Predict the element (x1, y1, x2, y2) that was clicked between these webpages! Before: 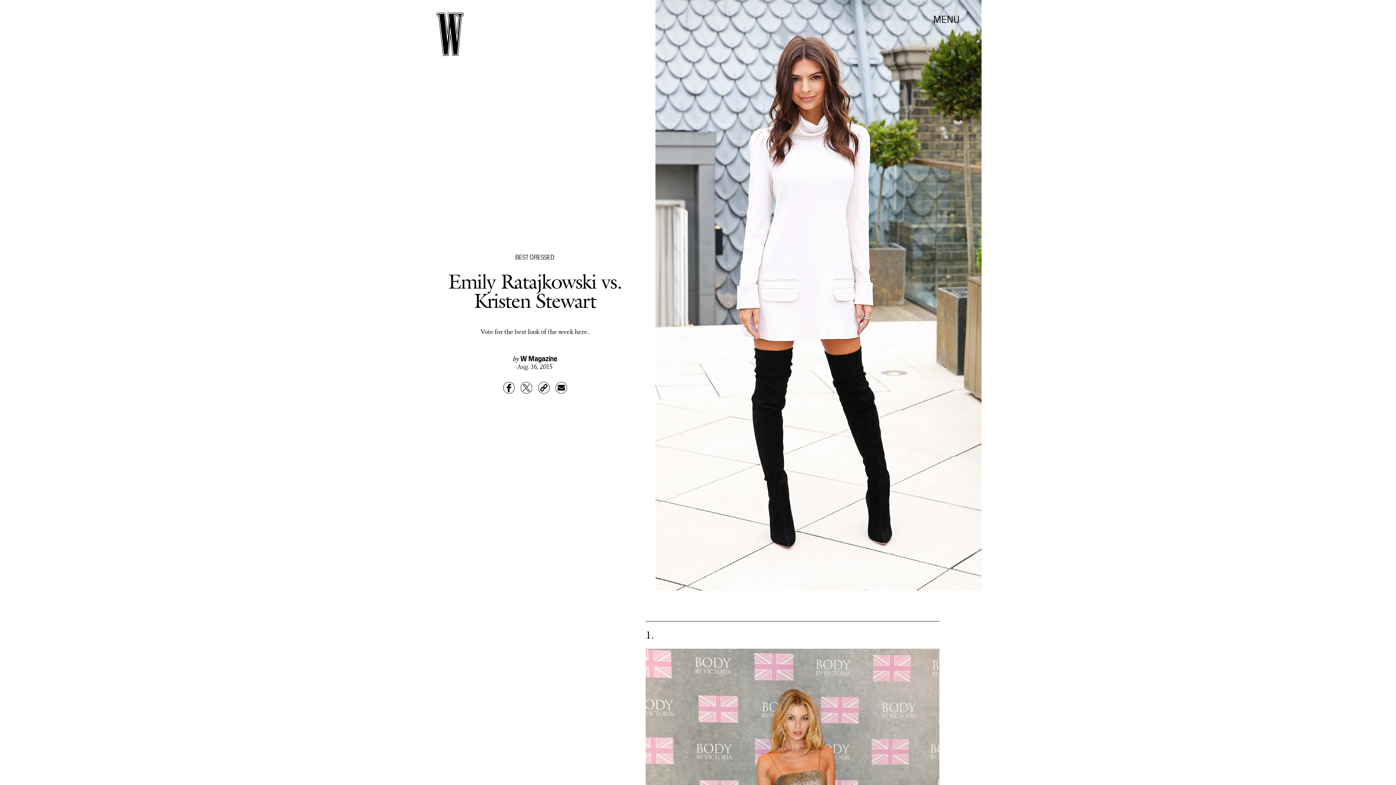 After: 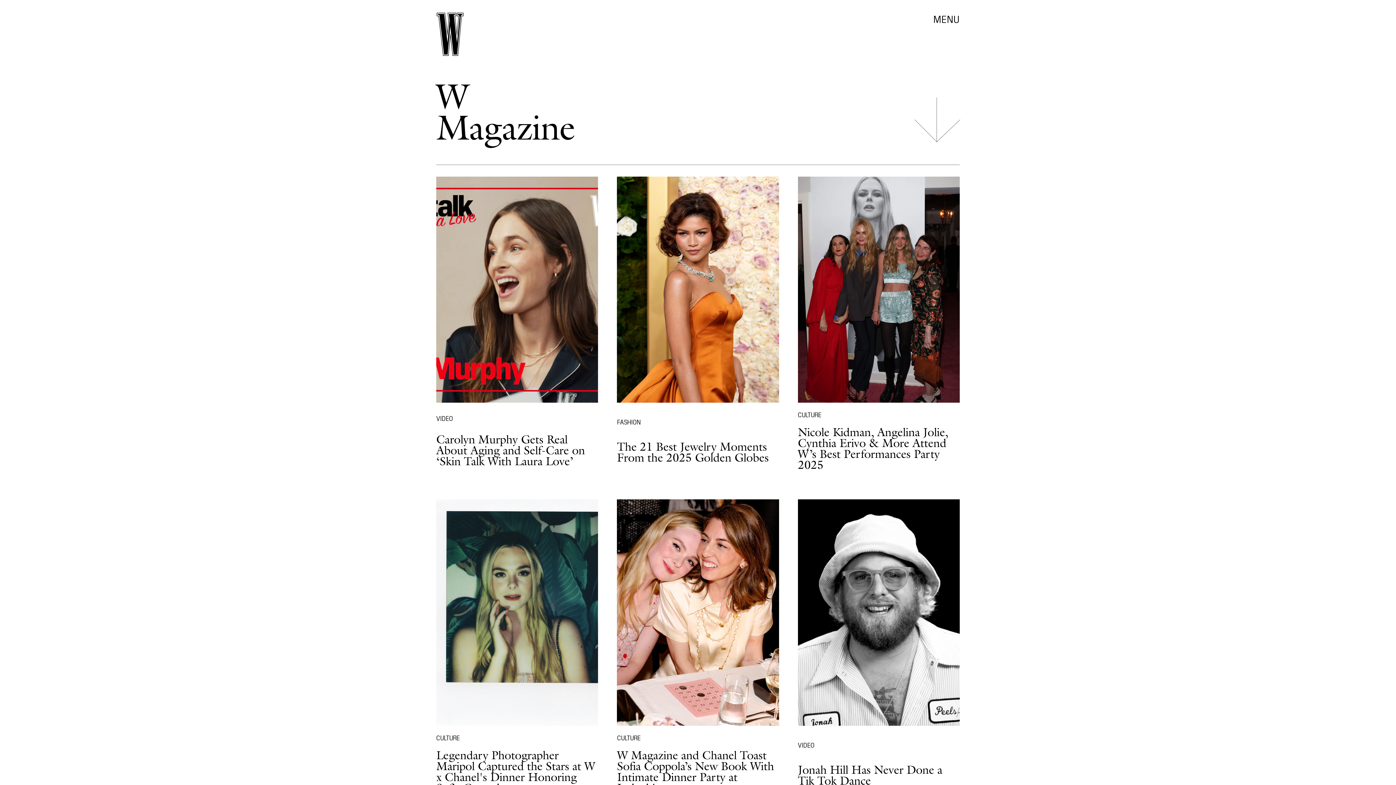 Action: bbox: (520, 353, 557, 363) label: W Magazine